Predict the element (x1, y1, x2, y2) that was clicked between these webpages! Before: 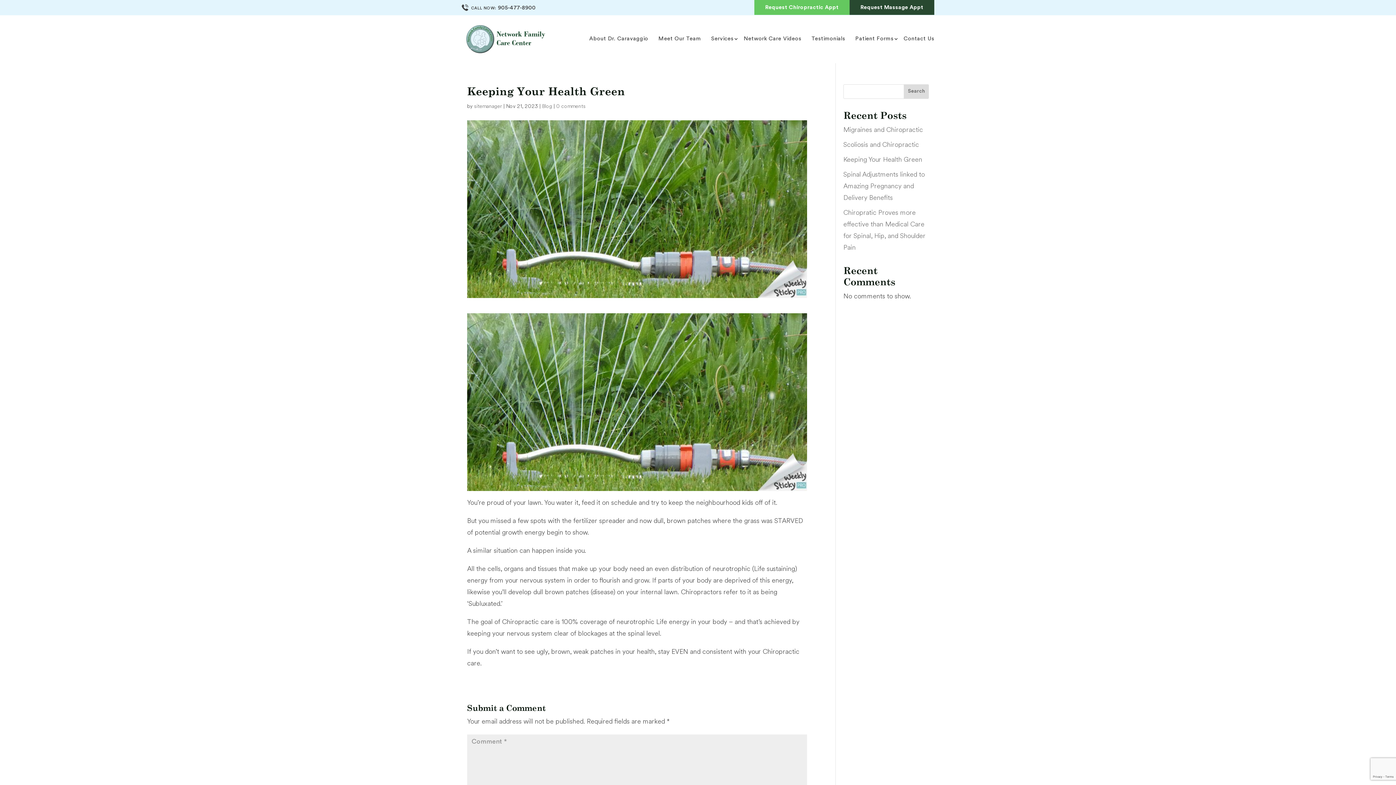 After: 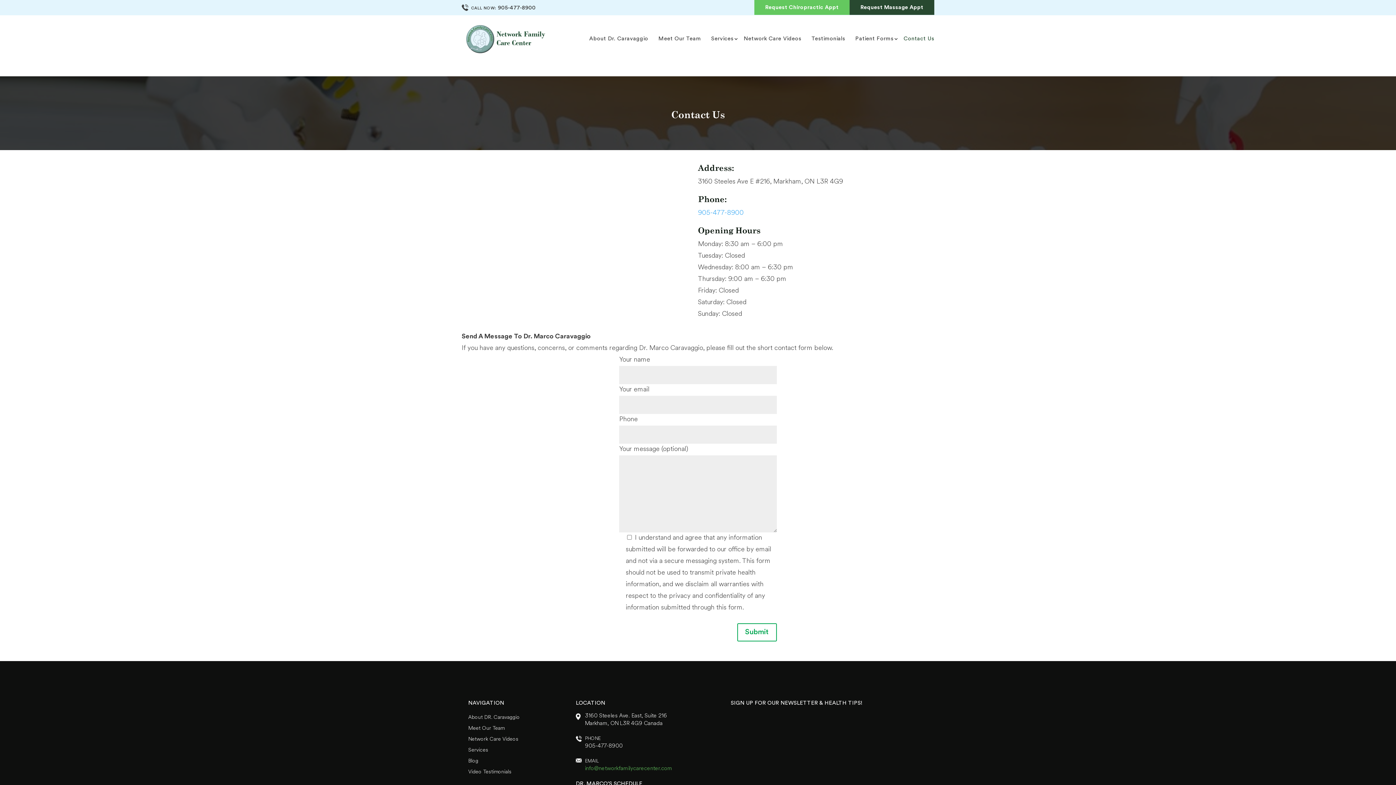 Action: label: Contact Us bbox: (903, 20, 934, 57)